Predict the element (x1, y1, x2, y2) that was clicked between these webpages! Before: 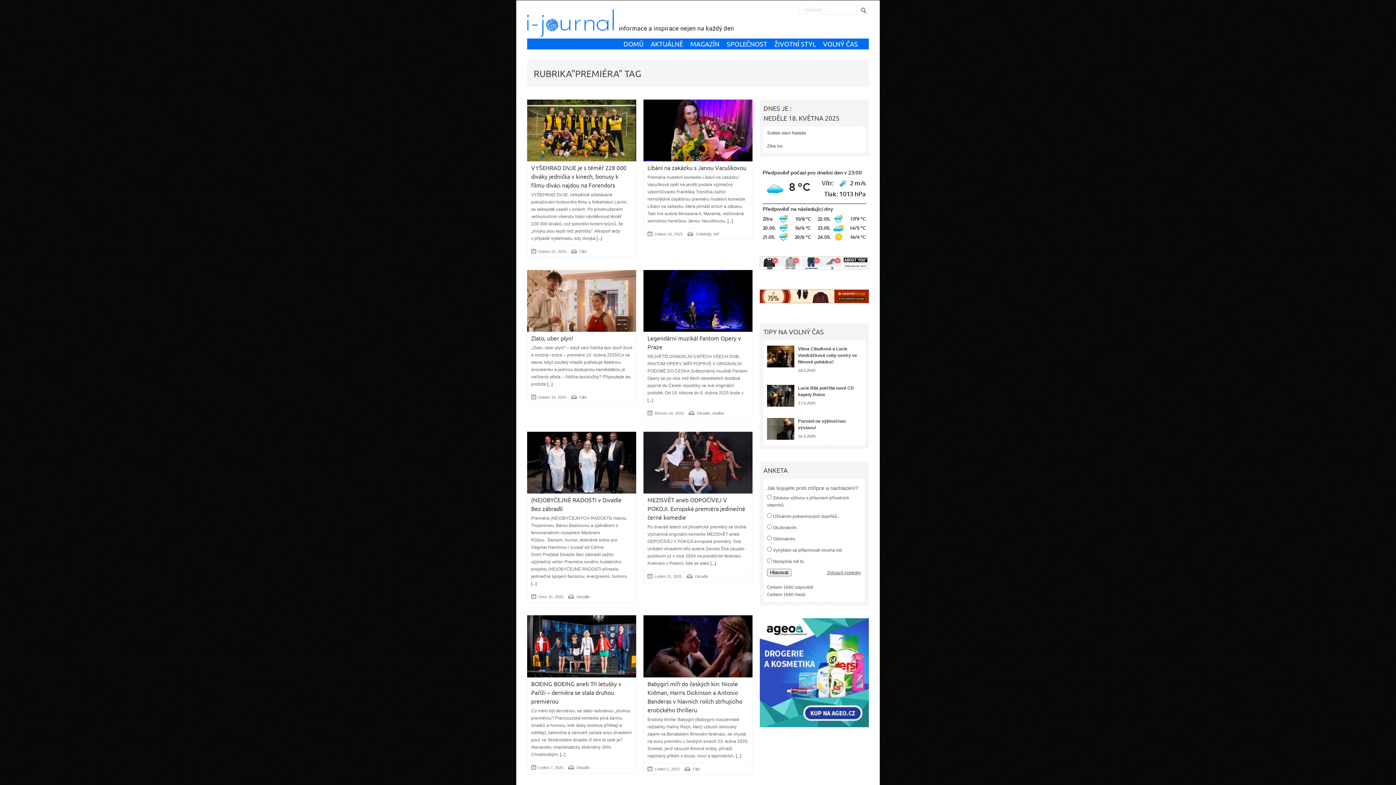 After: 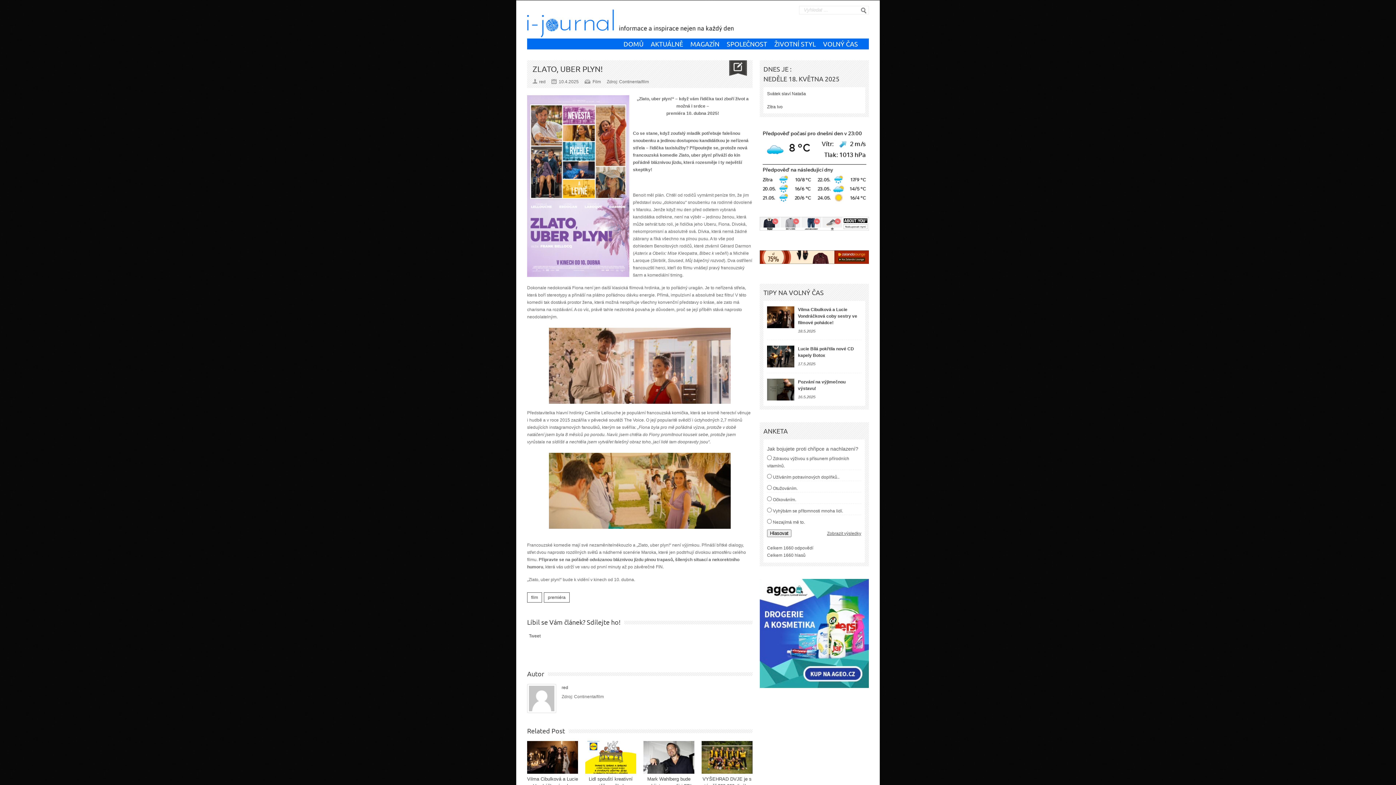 Action: bbox: (546, 381, 552, 386) label:  [...]